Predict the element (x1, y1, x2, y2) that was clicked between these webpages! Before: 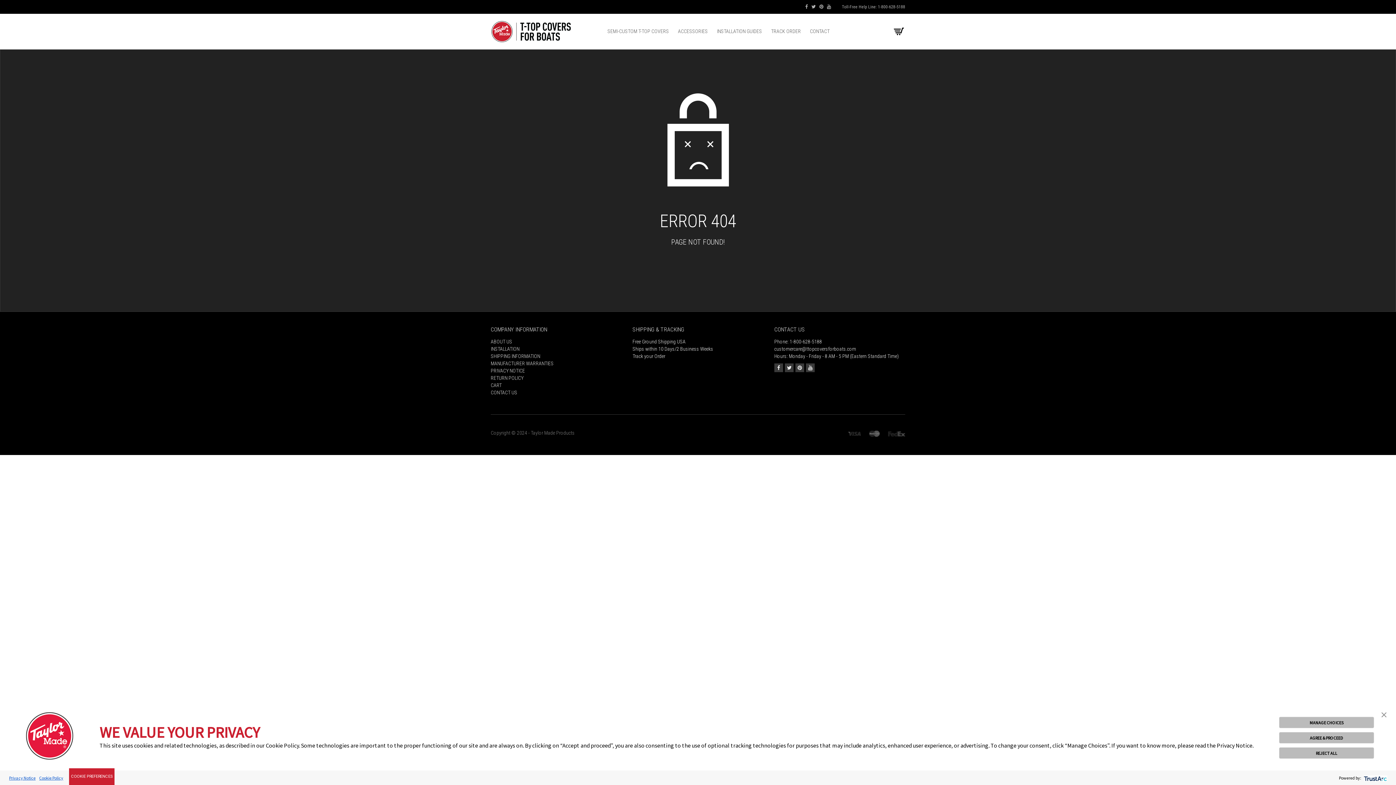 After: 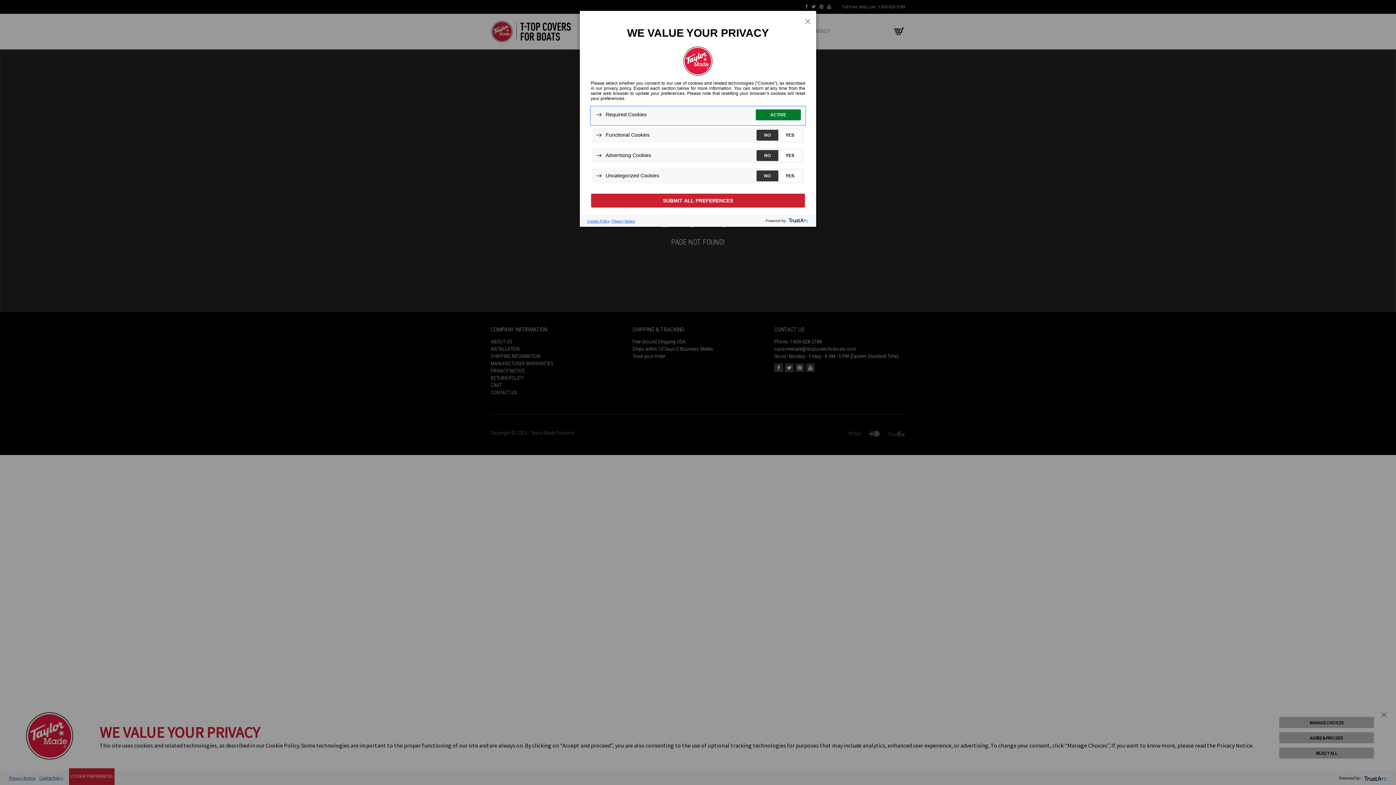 Action: bbox: (1279, 717, 1374, 728) label: MANAGE CHOICES